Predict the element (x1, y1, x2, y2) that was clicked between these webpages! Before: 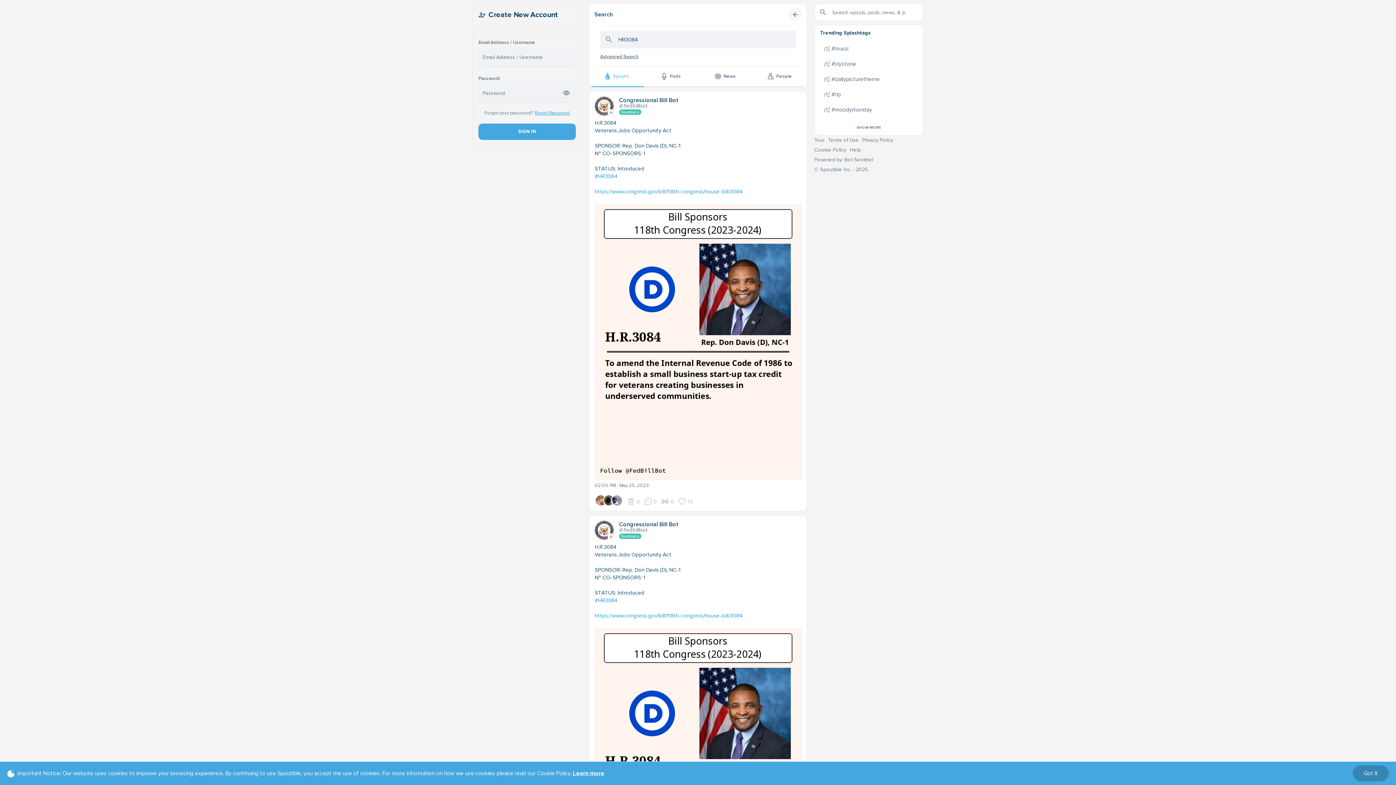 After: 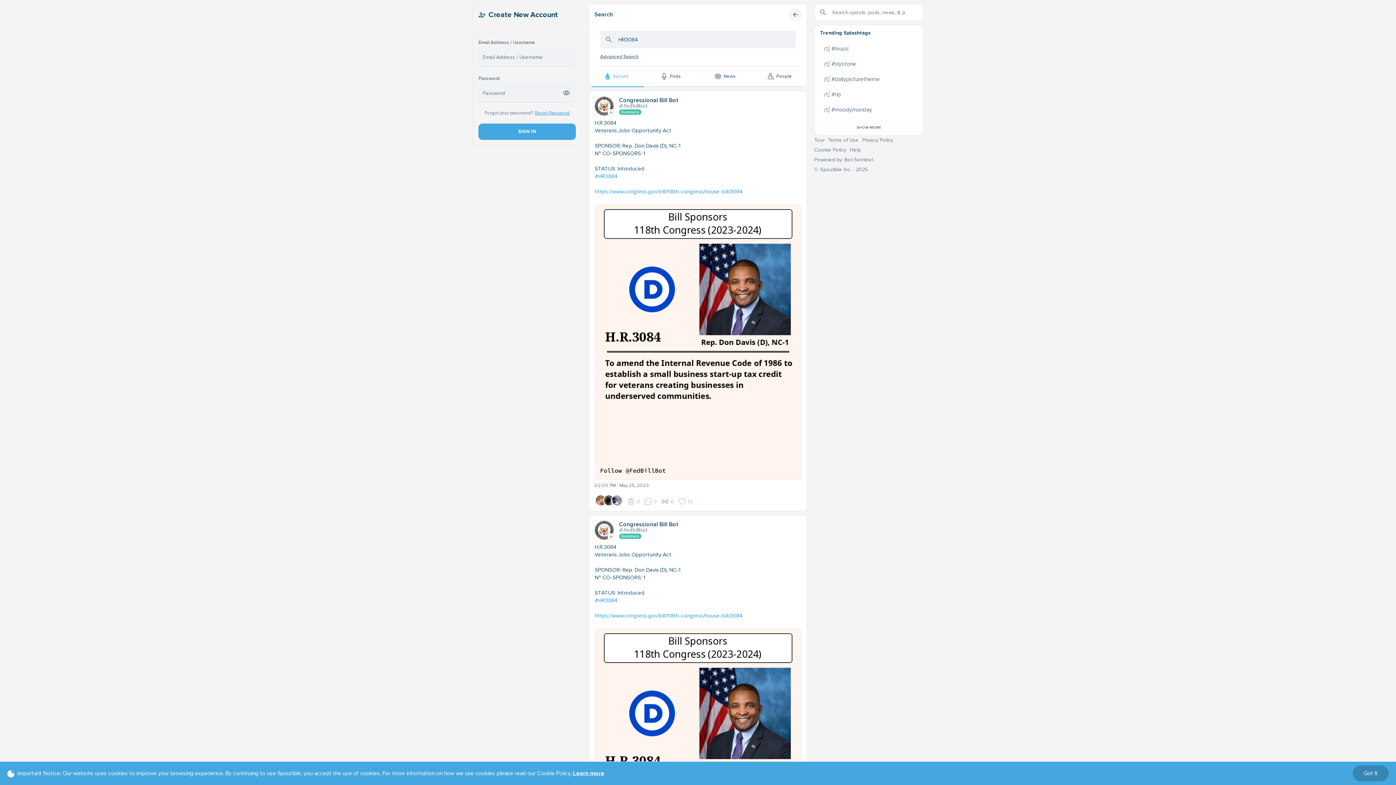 Action: bbox: (862, 56, 894, 62) label: Privacy Policy